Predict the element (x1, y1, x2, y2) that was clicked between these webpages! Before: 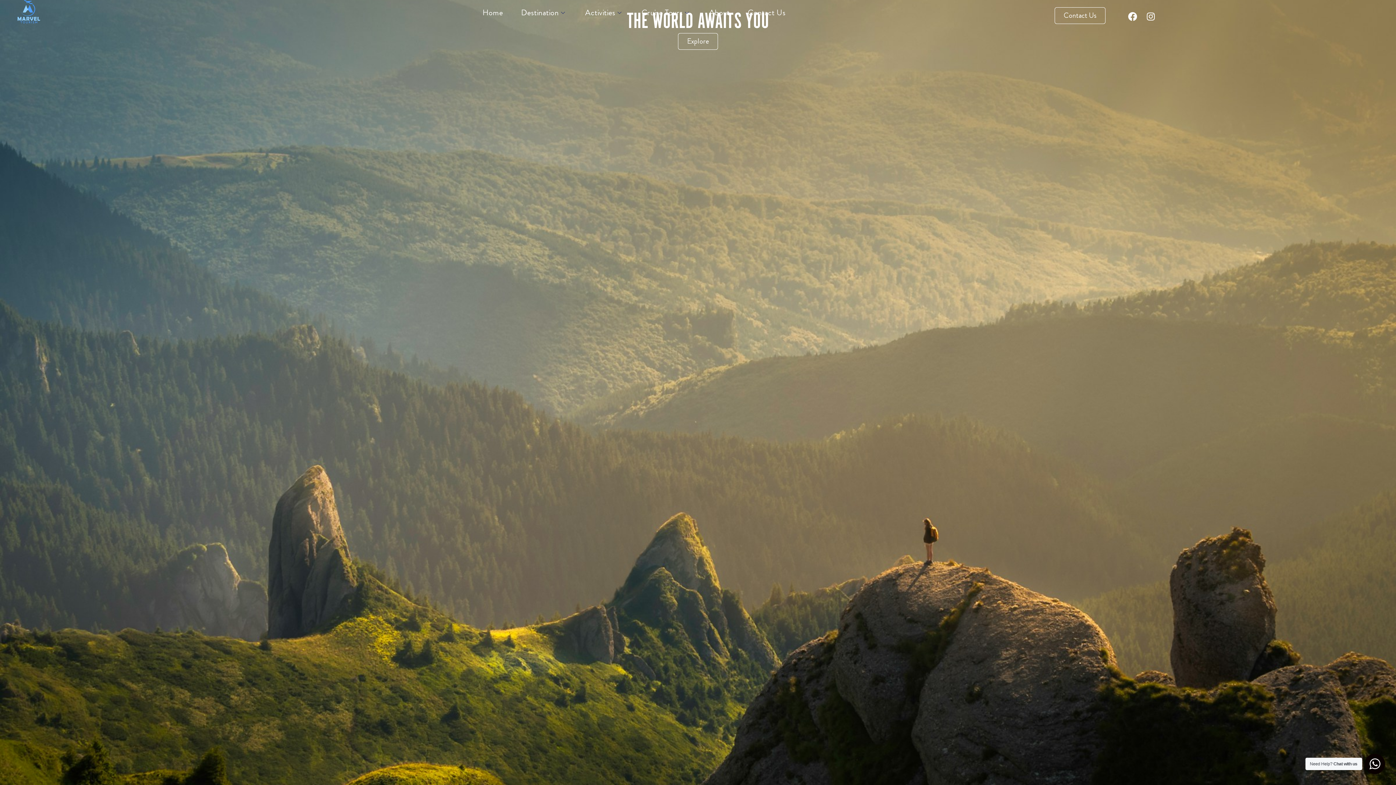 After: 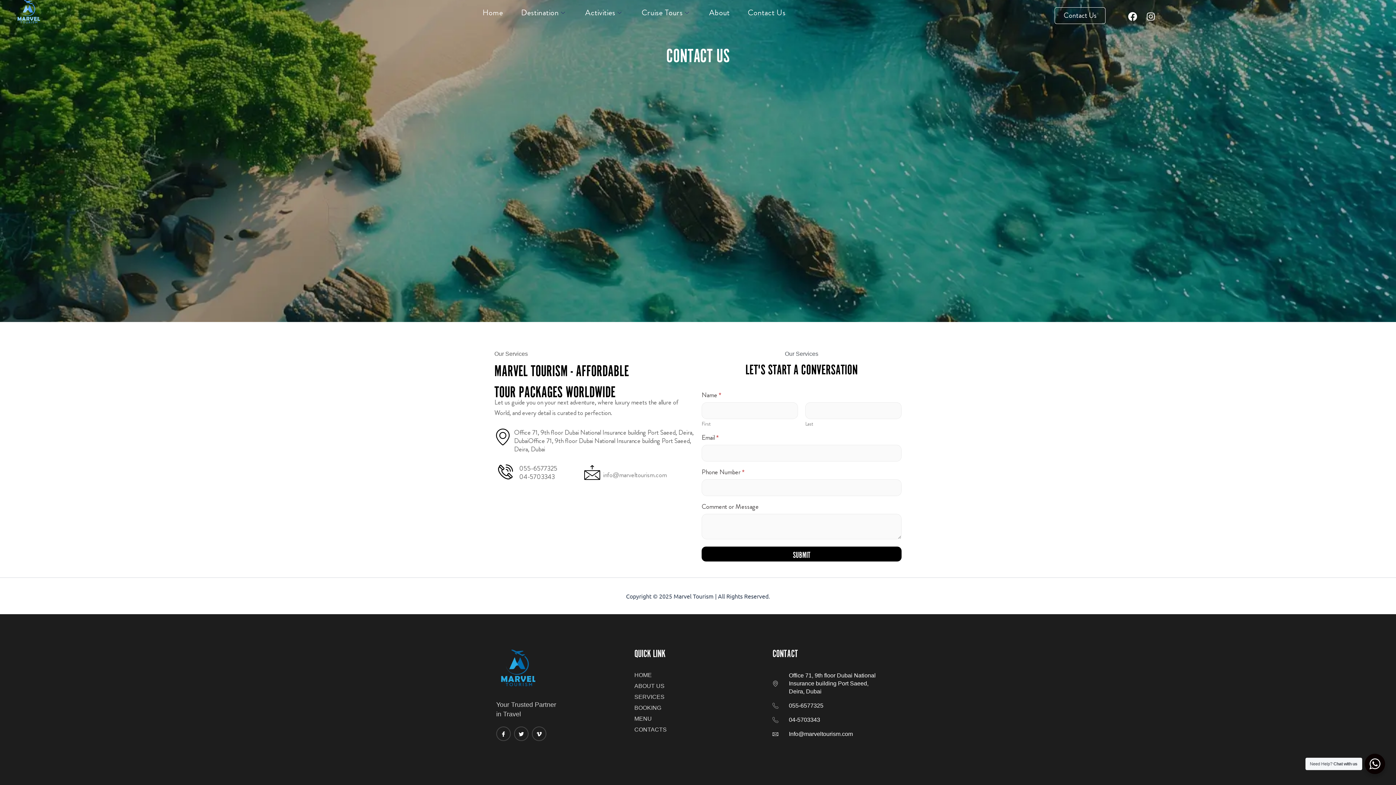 Action: bbox: (738, 0, 794, 25) label: Contact Us